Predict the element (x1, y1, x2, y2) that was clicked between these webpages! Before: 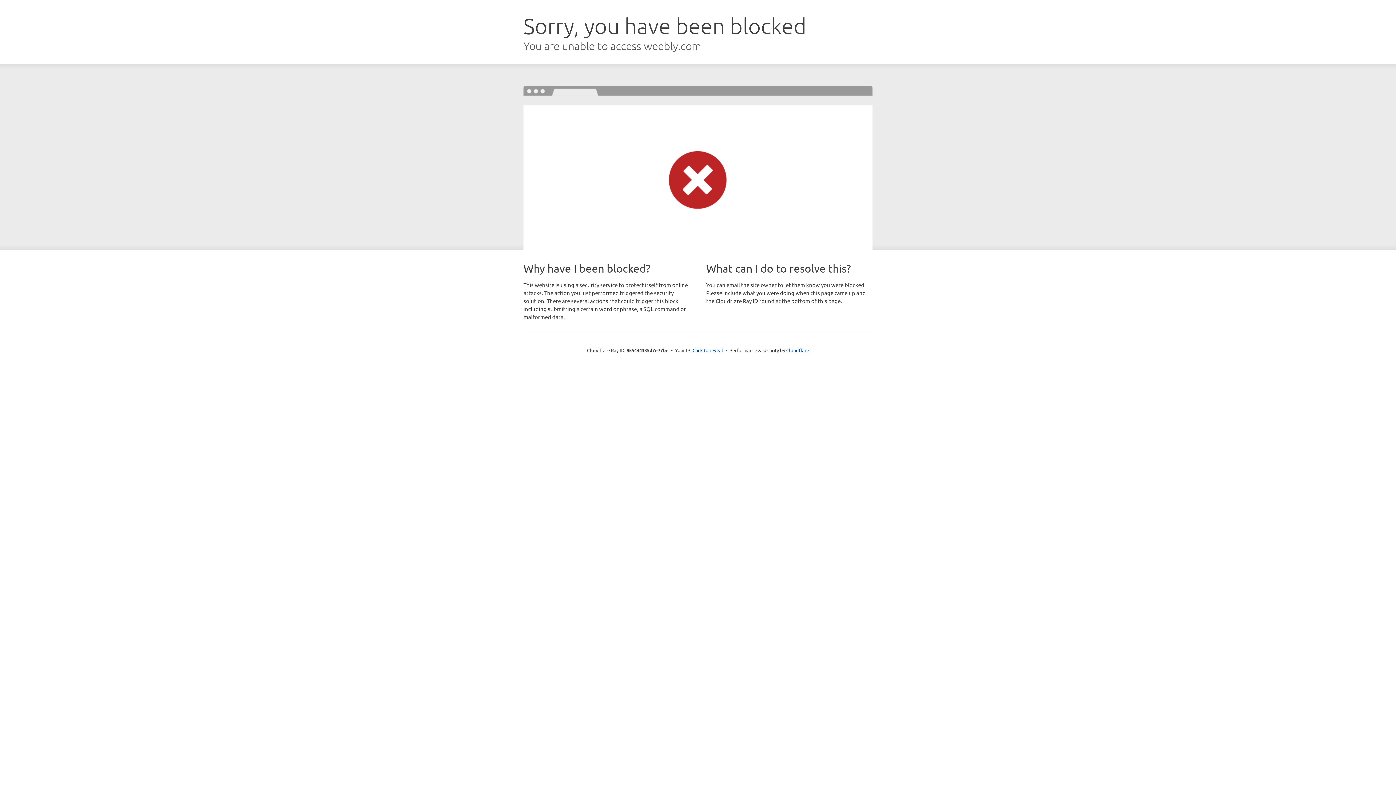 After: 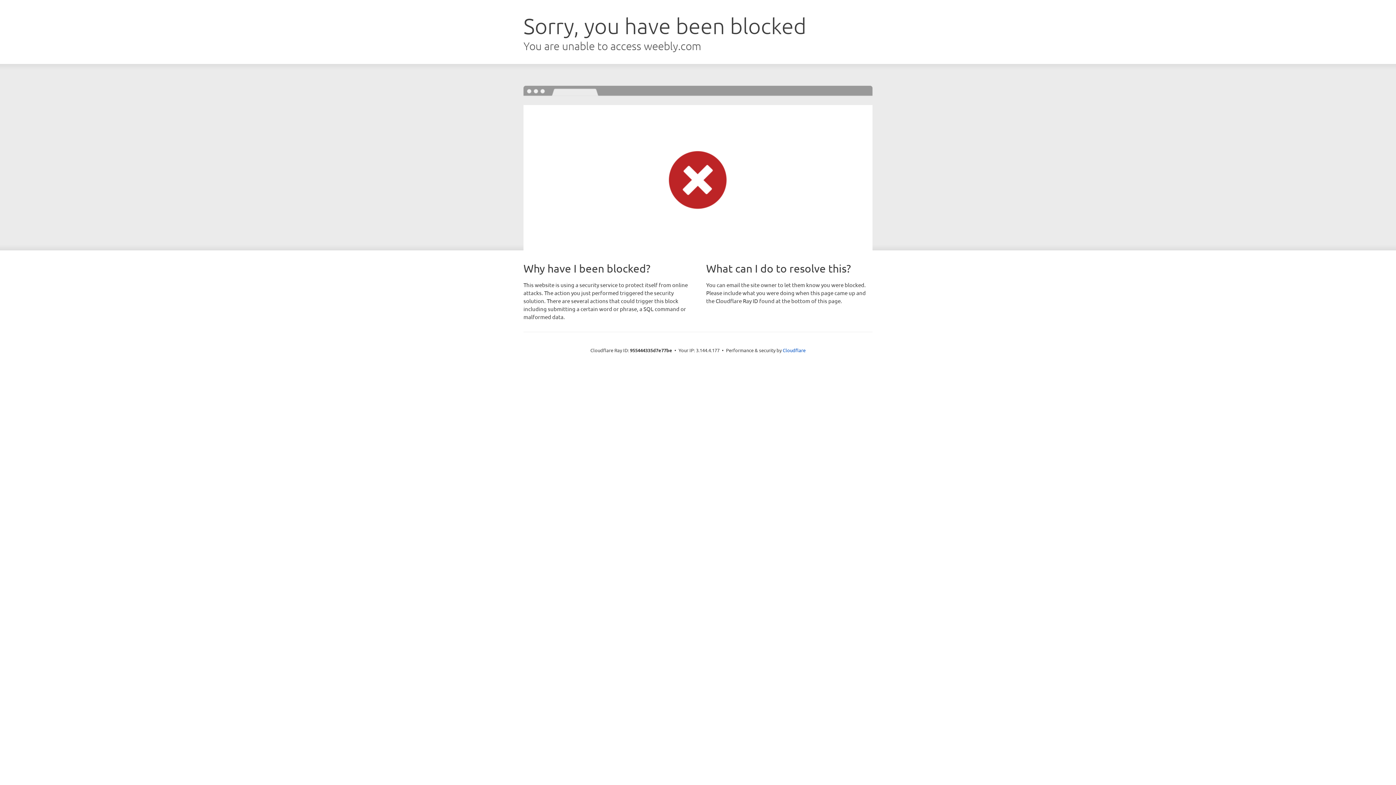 Action: bbox: (692, 346, 723, 353) label: Click to reveal